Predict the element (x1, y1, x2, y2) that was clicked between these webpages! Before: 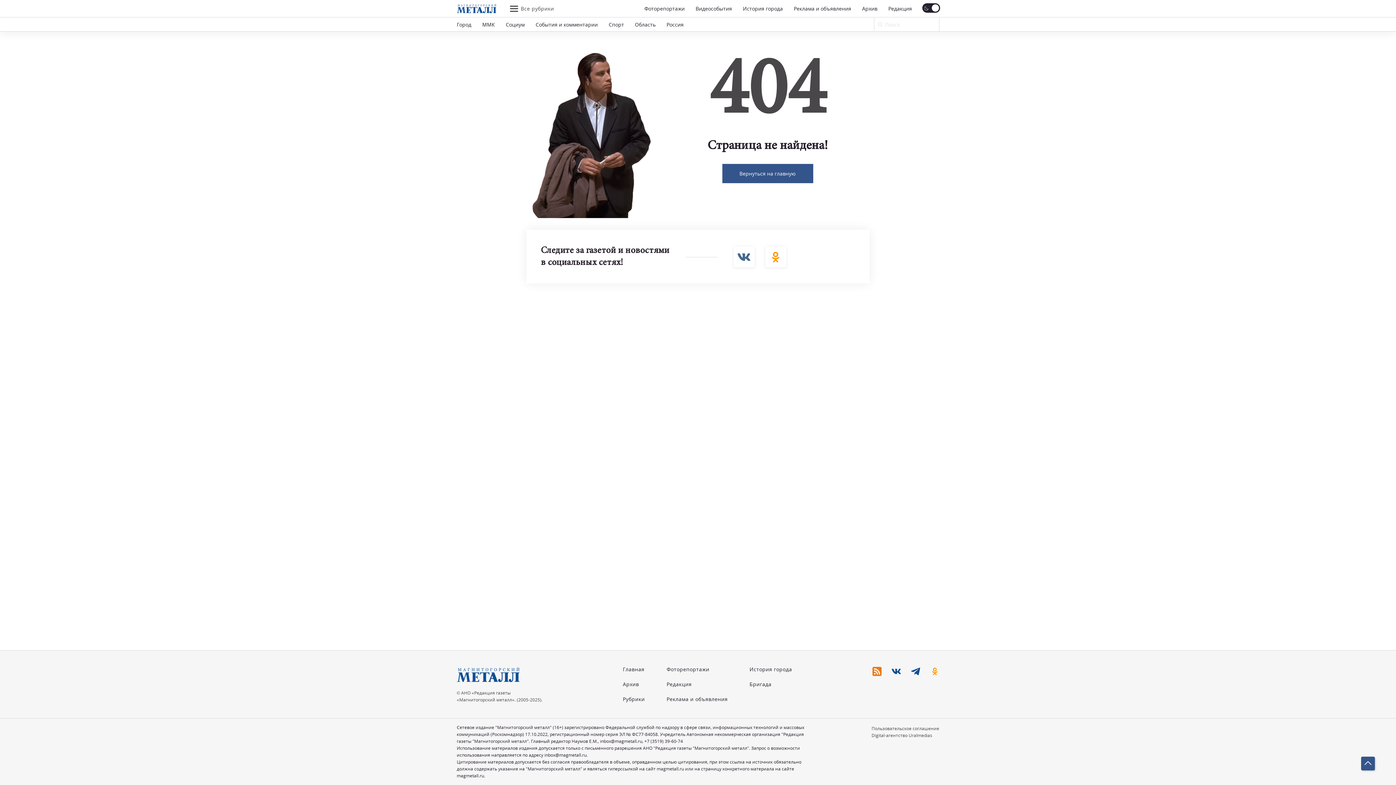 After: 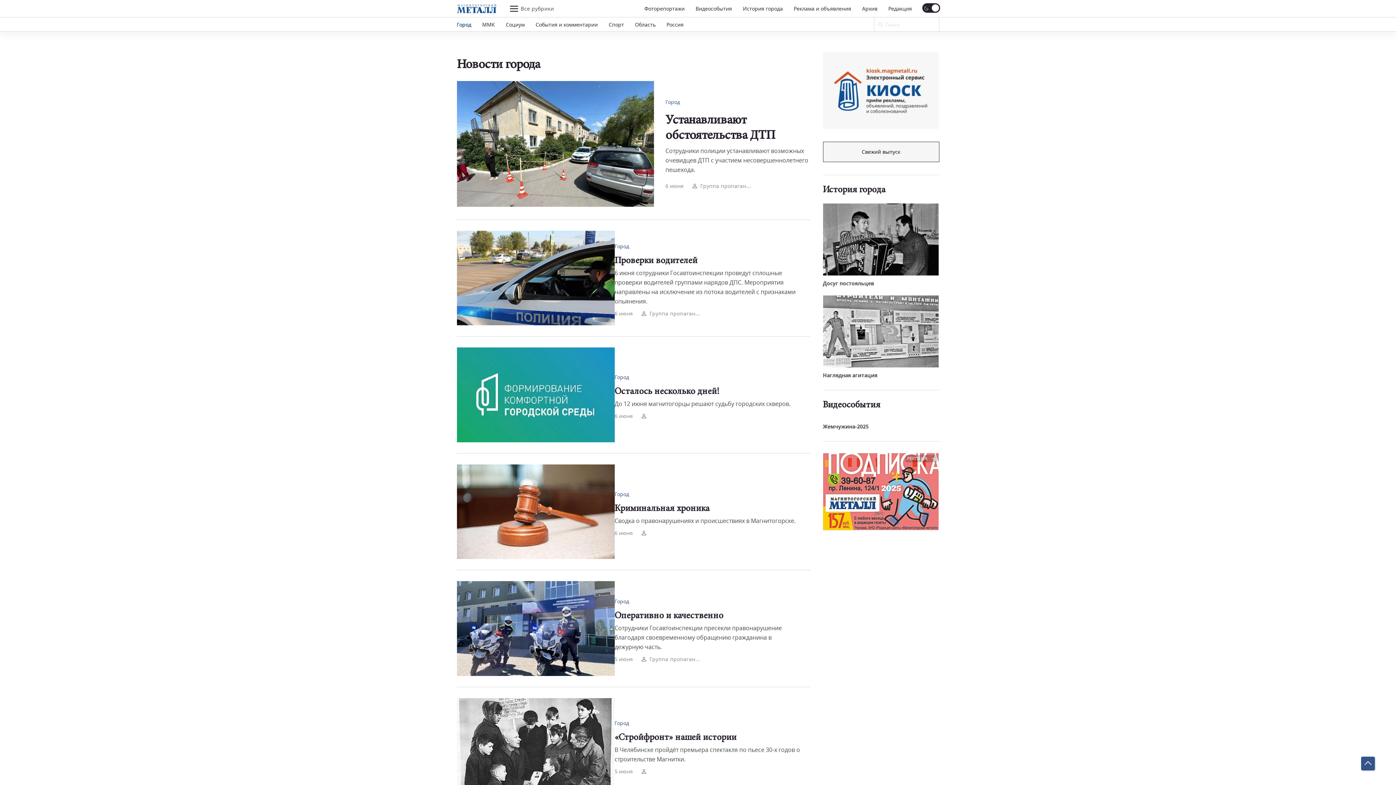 Action: label: Город bbox: (456, 20, 471, 27)